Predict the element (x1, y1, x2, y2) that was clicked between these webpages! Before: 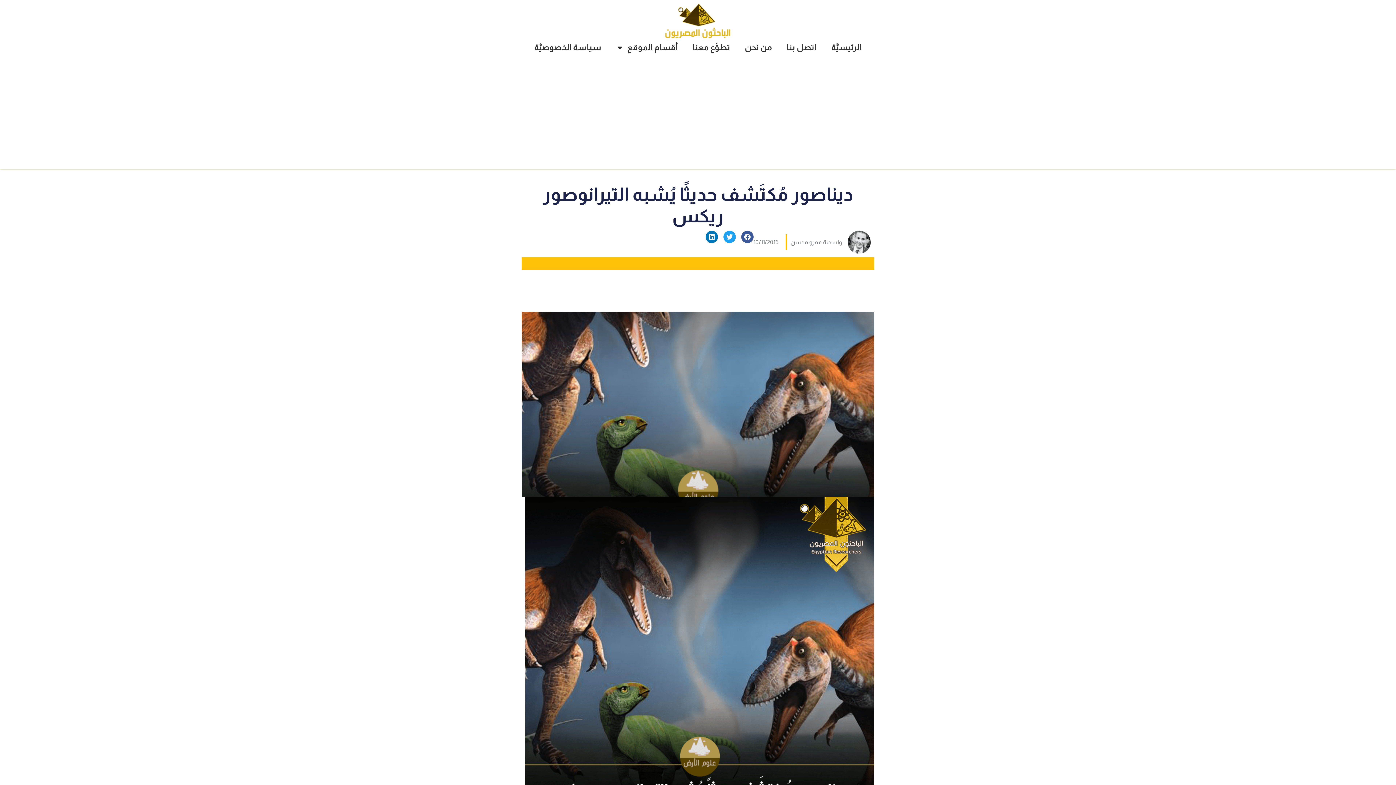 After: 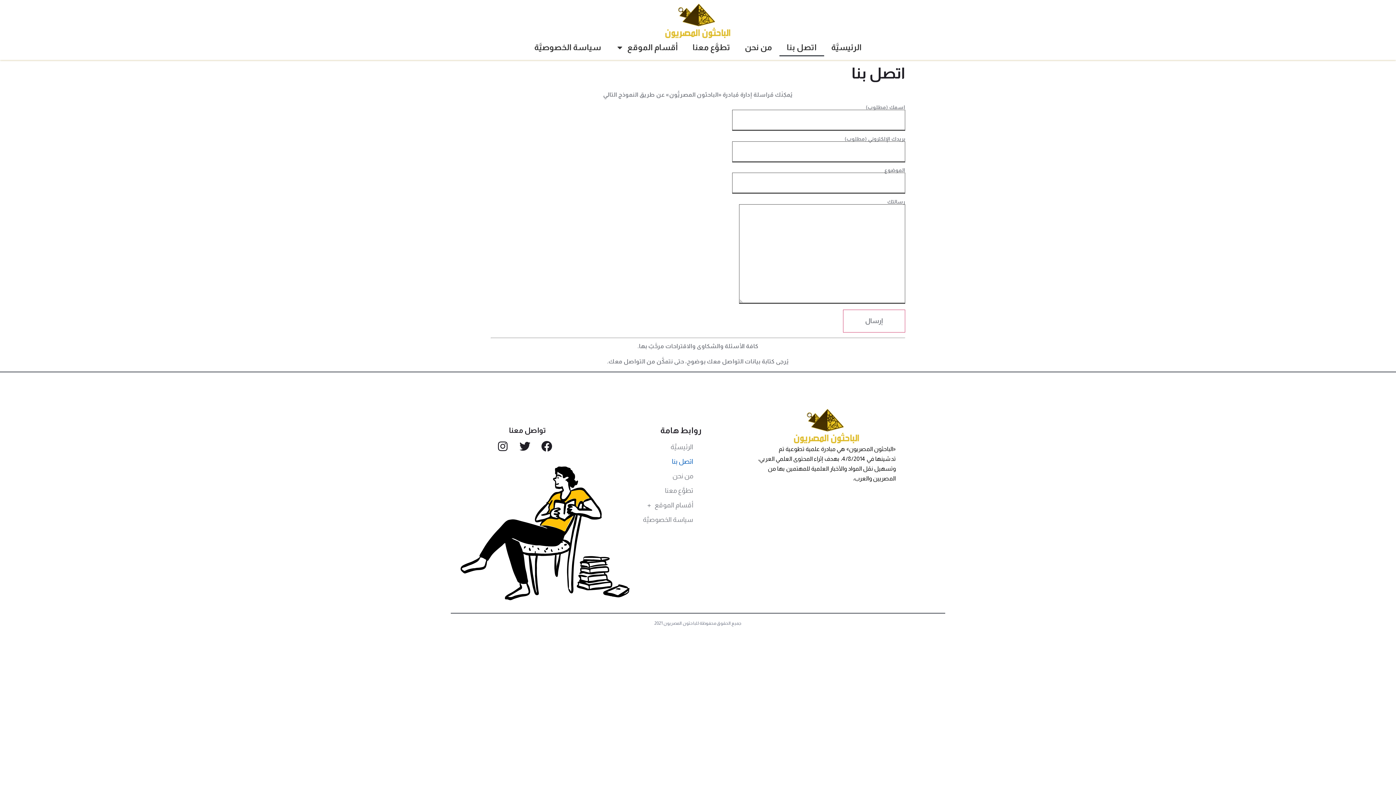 Action: bbox: (779, 38, 824, 56) label: اتصل بنا